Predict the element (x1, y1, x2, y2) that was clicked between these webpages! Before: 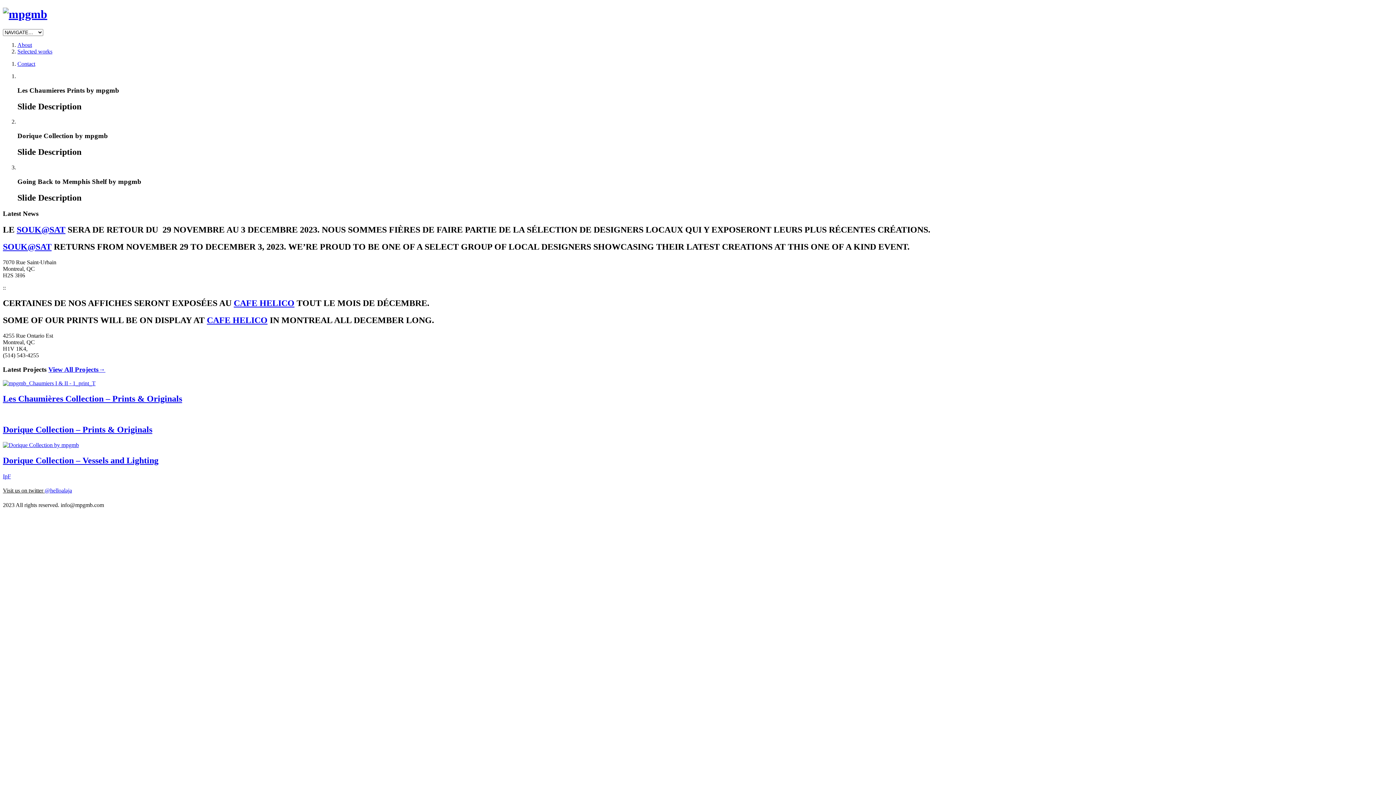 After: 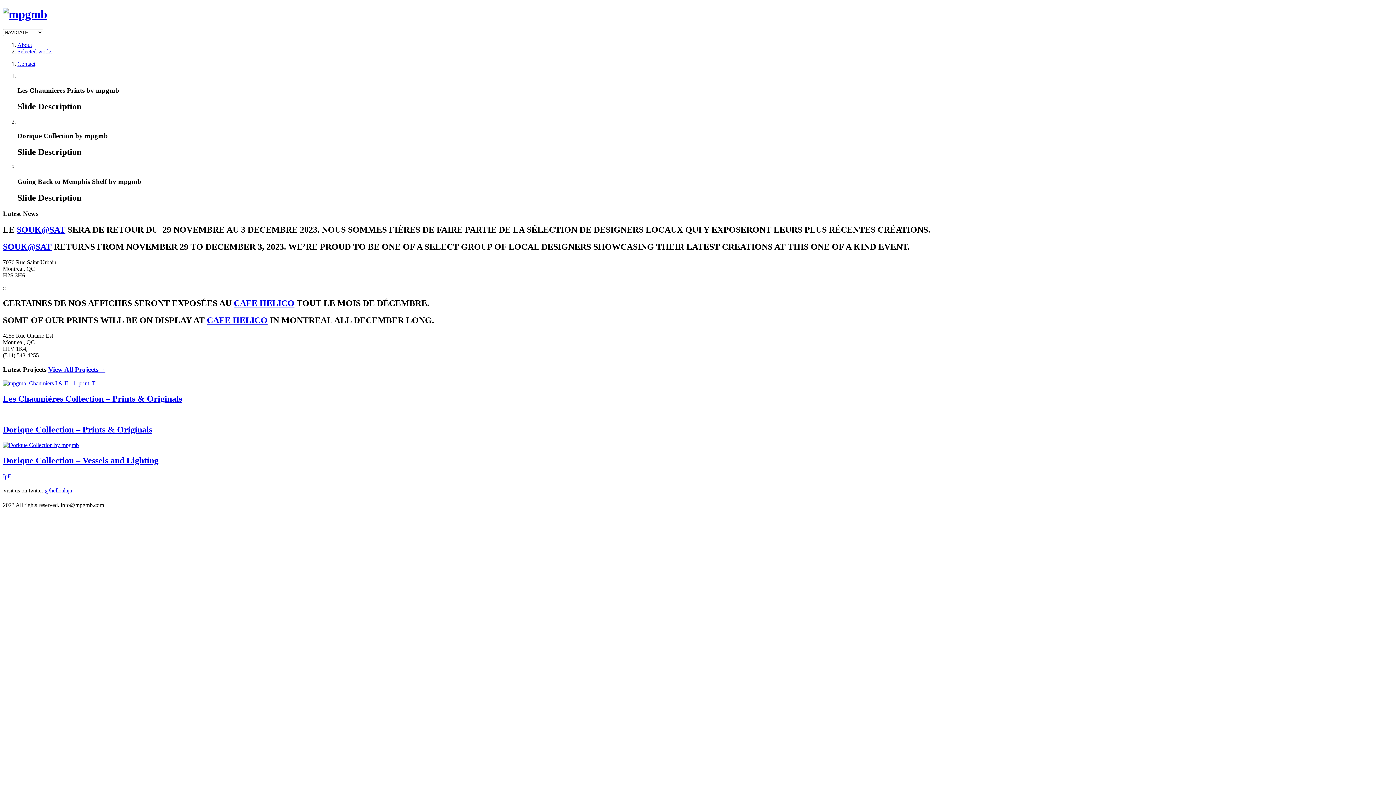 Action: label: SOUK@SAT bbox: (16, 225, 65, 234)